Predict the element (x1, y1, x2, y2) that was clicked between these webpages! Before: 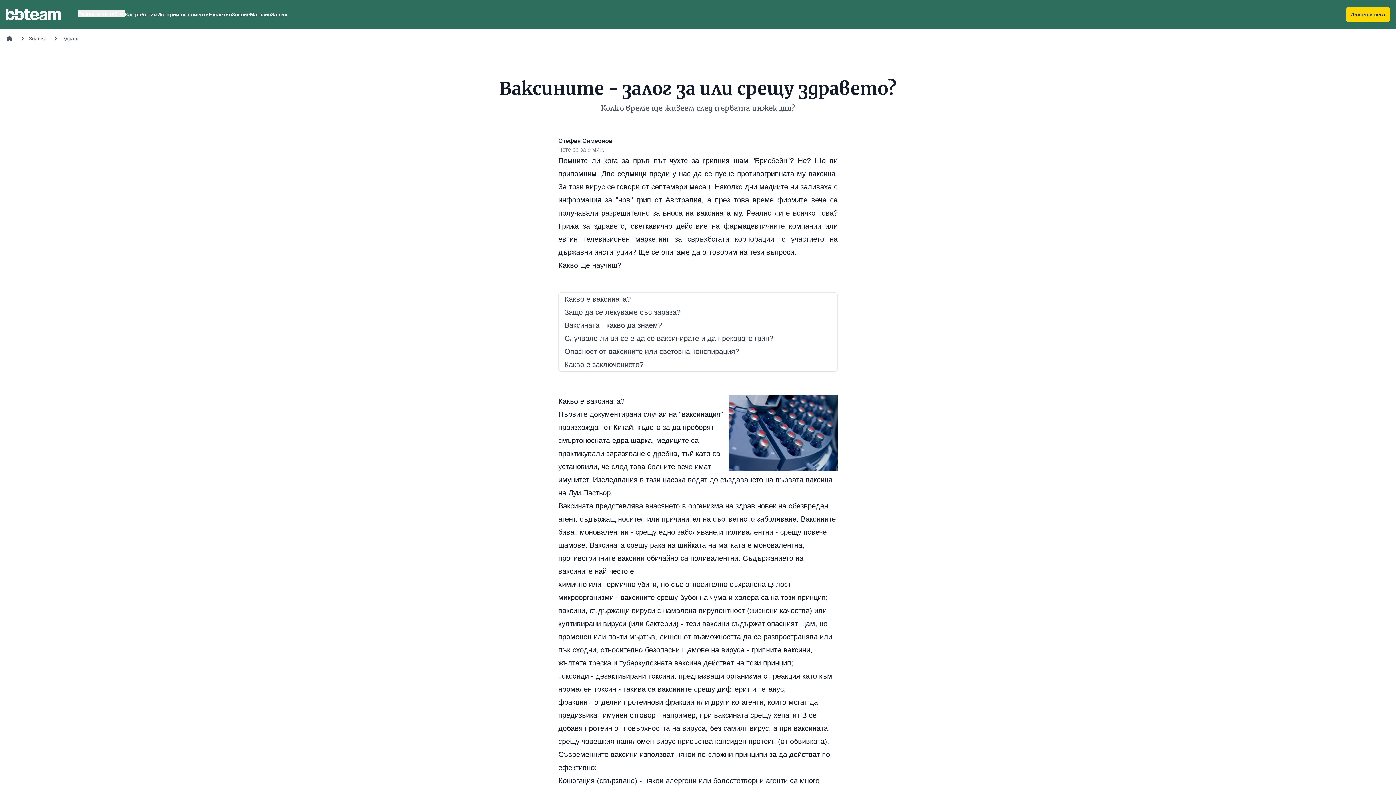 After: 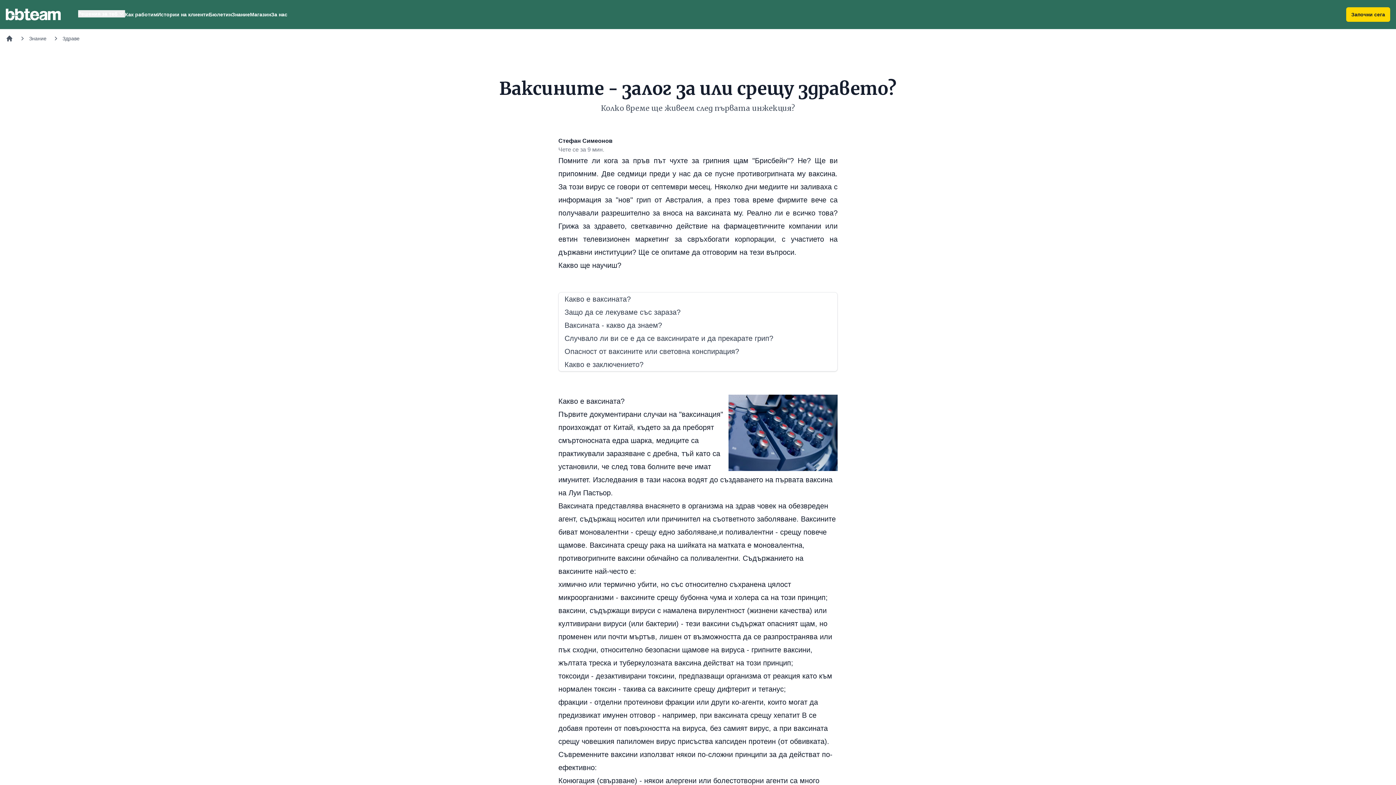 Action: label: Опасност от ваксините или световна конспирация? bbox: (564, 347, 739, 355)